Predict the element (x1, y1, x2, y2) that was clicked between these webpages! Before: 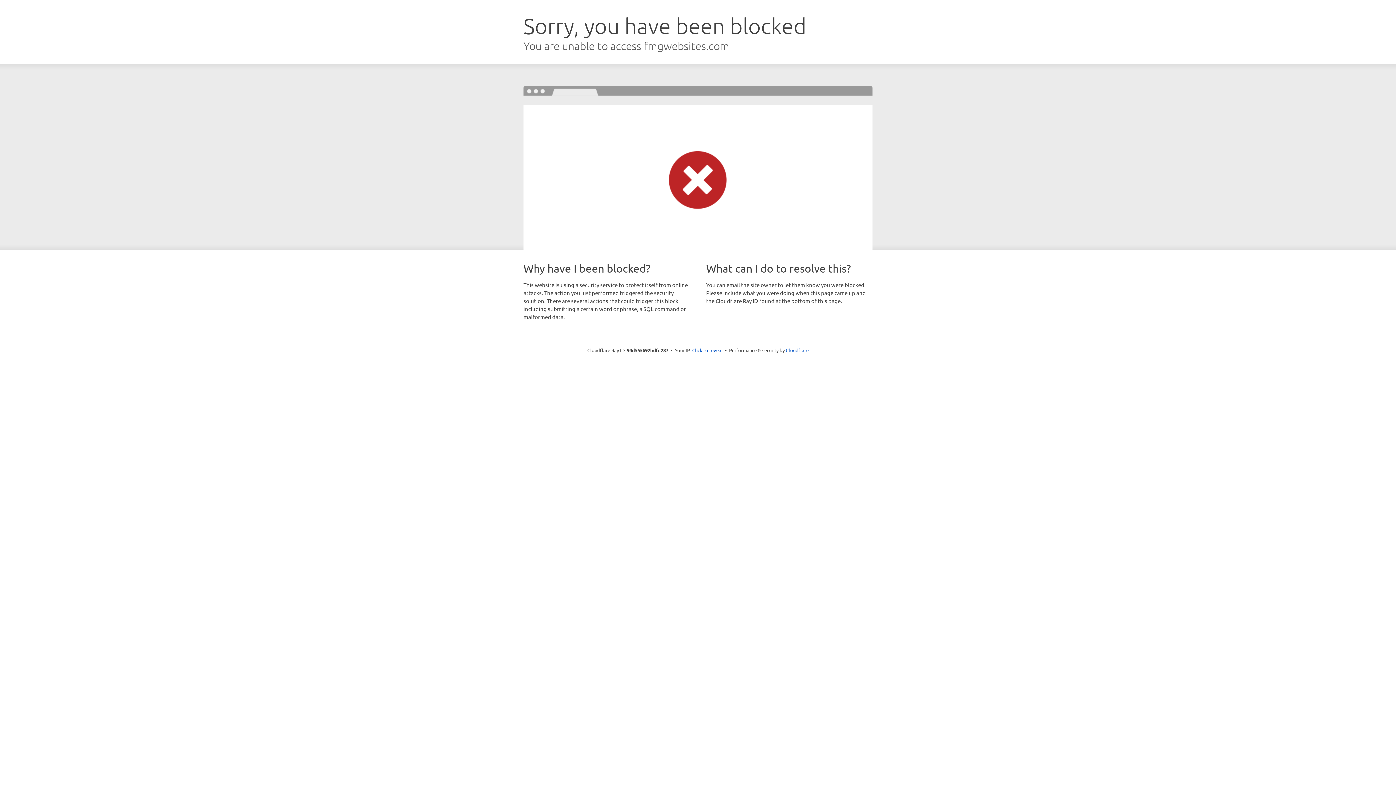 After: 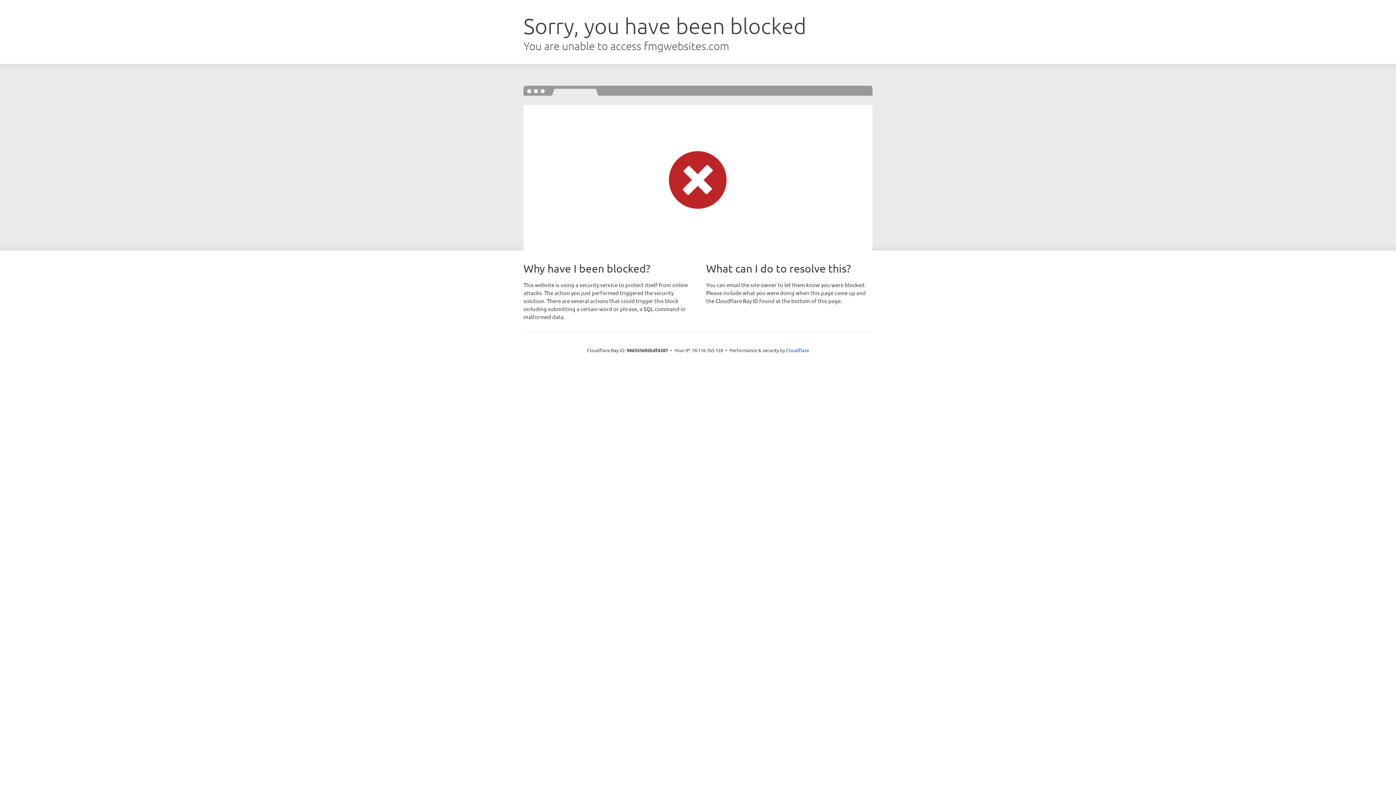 Action: label: Click to reveal bbox: (692, 346, 722, 353)